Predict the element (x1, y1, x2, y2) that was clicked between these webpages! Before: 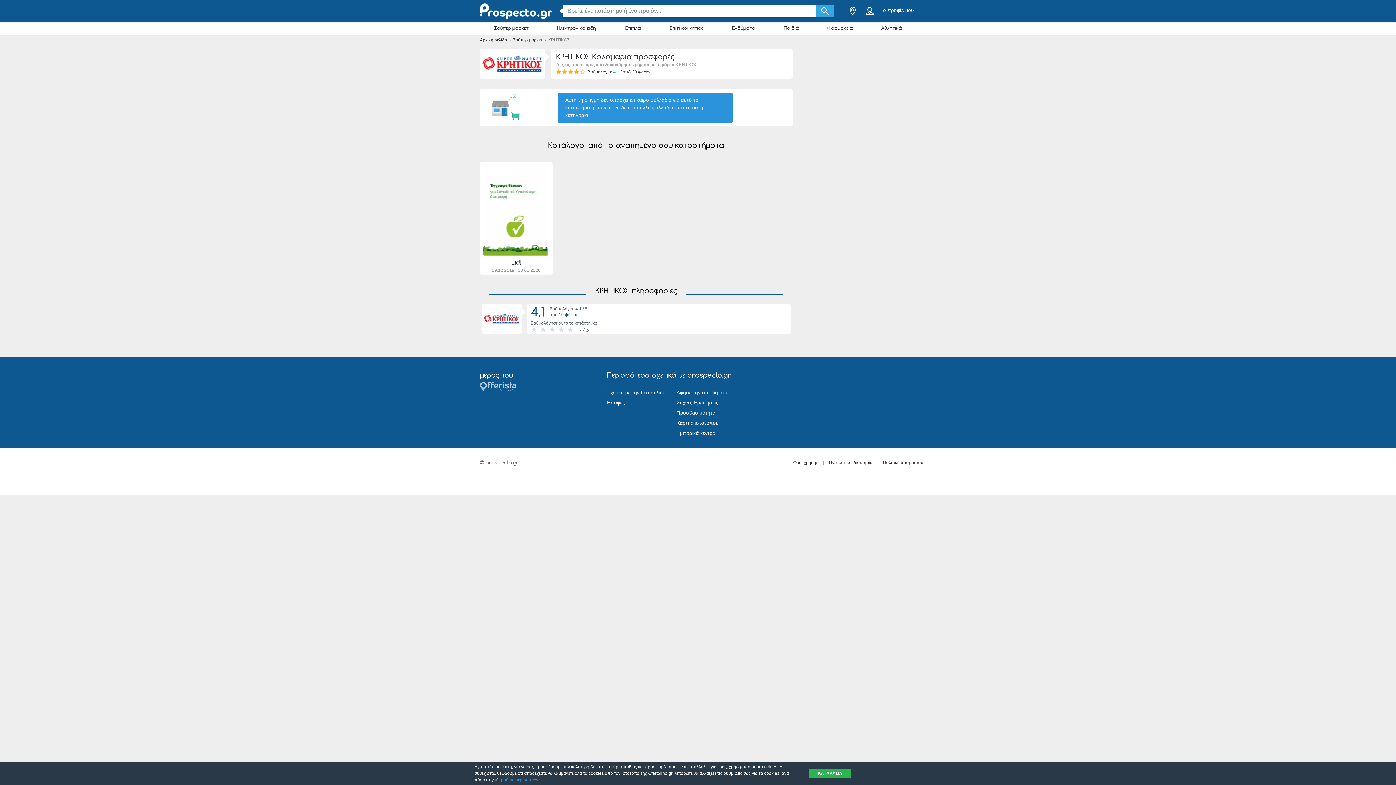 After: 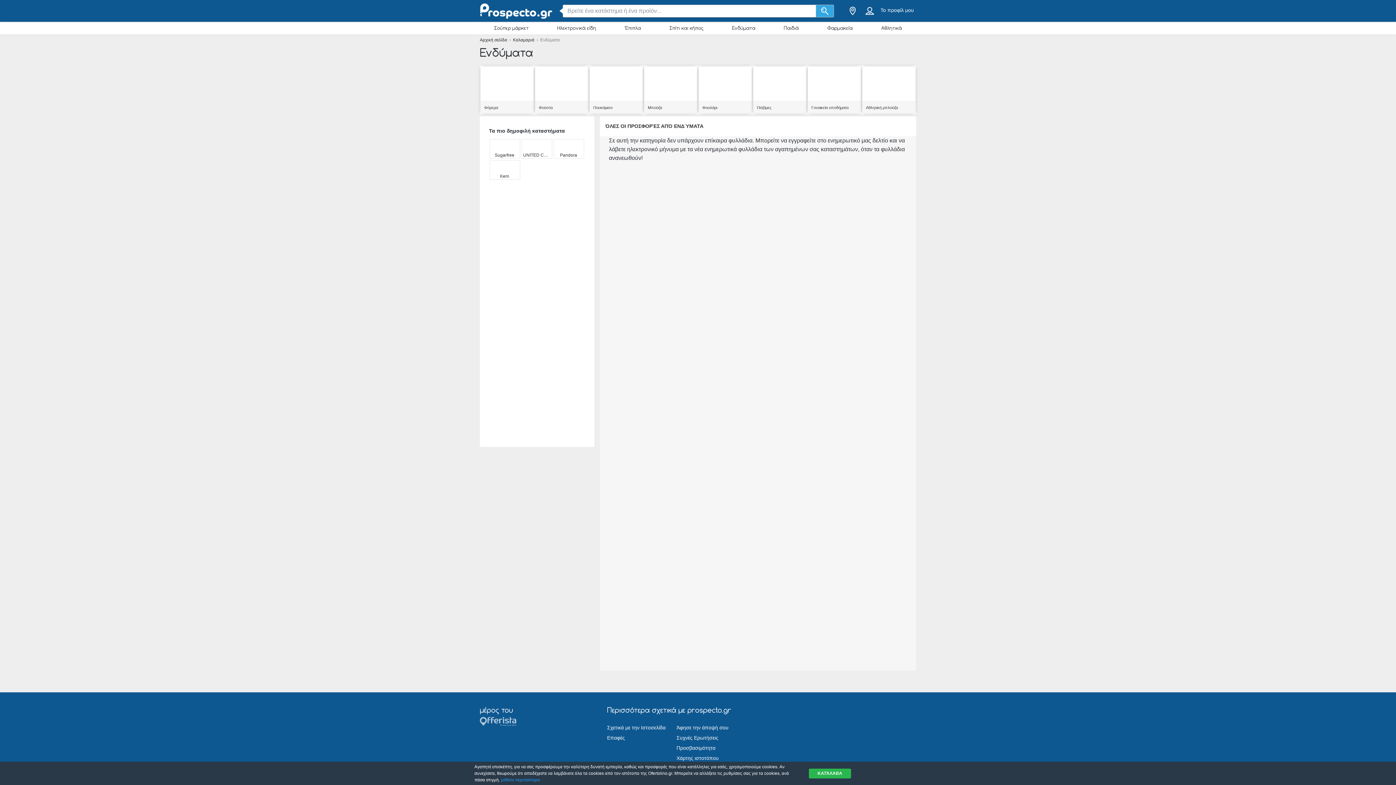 Action: bbox: (718, 23, 769, 32) label: Ενδύματα